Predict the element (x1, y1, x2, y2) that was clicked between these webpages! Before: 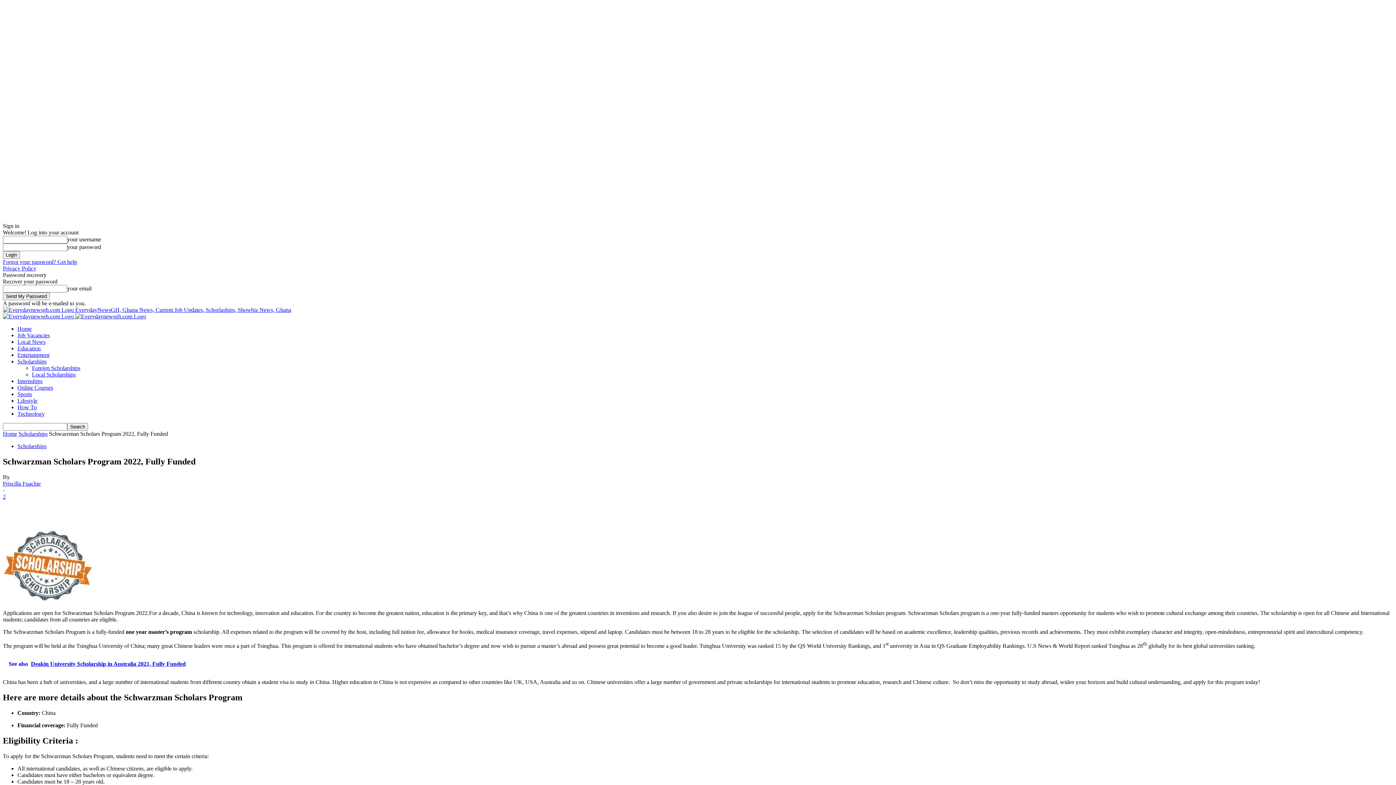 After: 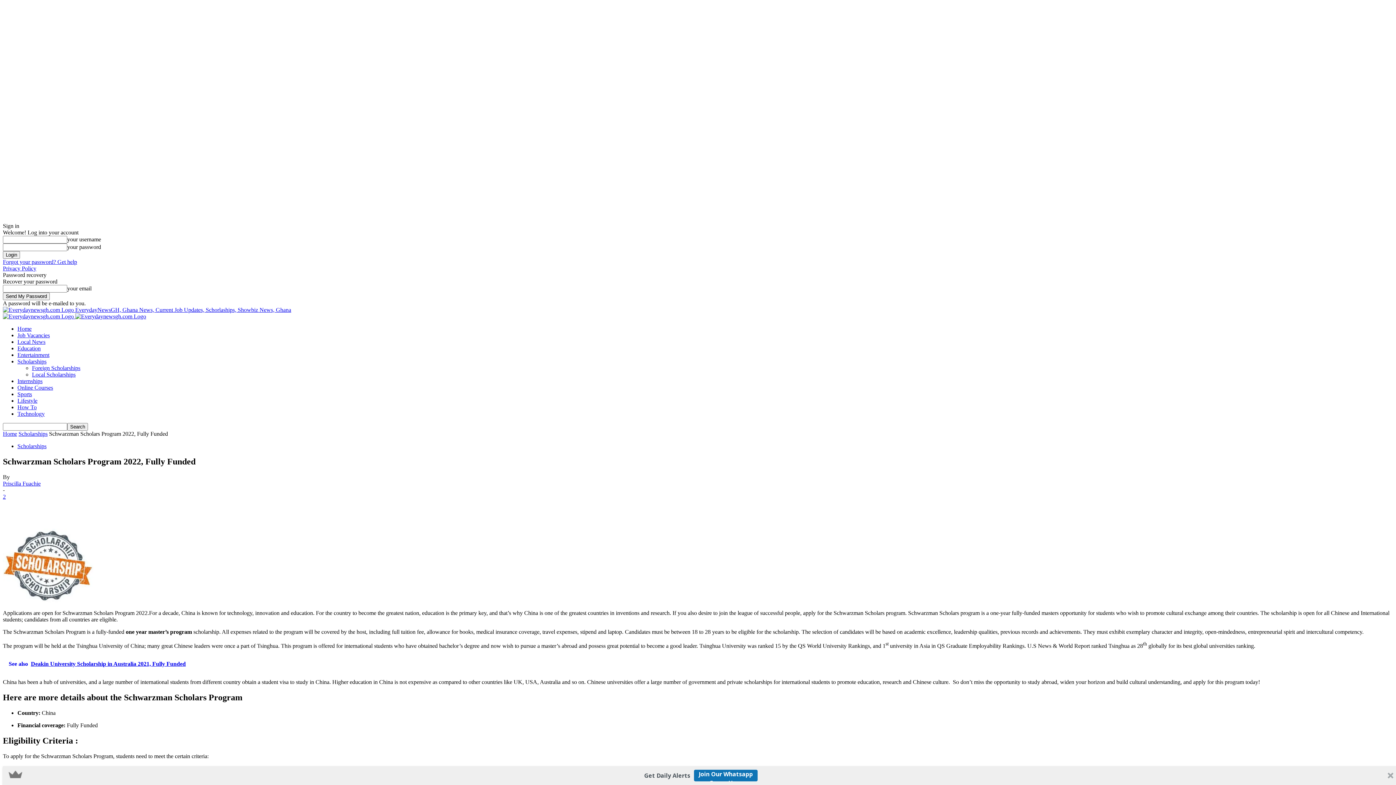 Action: label: Privacy Policy bbox: (2, 265, 36, 271)